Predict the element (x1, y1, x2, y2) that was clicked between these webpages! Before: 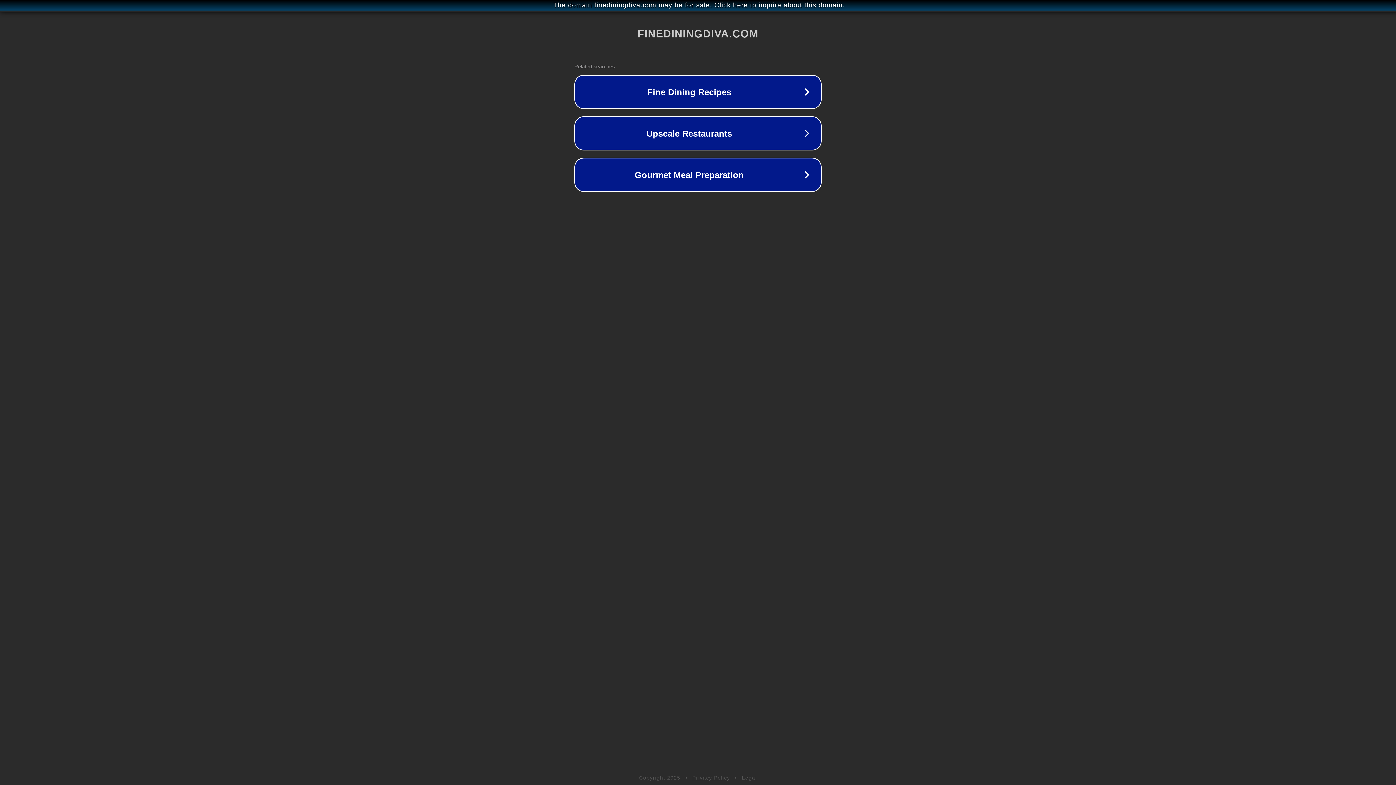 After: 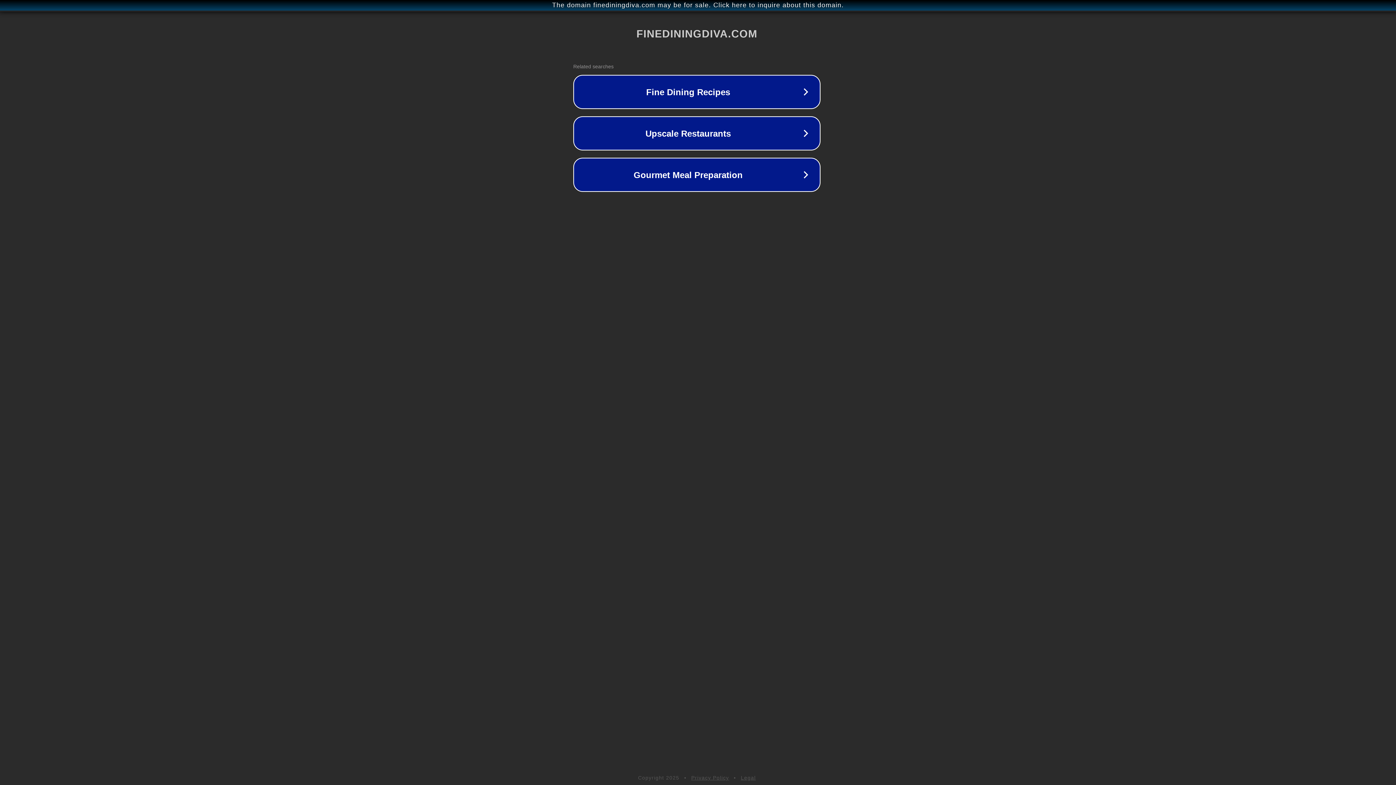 Action: bbox: (1, 1, 1397, 9) label: The domain finediningdiva.com may be for sale. Click here to inquire about this domain.